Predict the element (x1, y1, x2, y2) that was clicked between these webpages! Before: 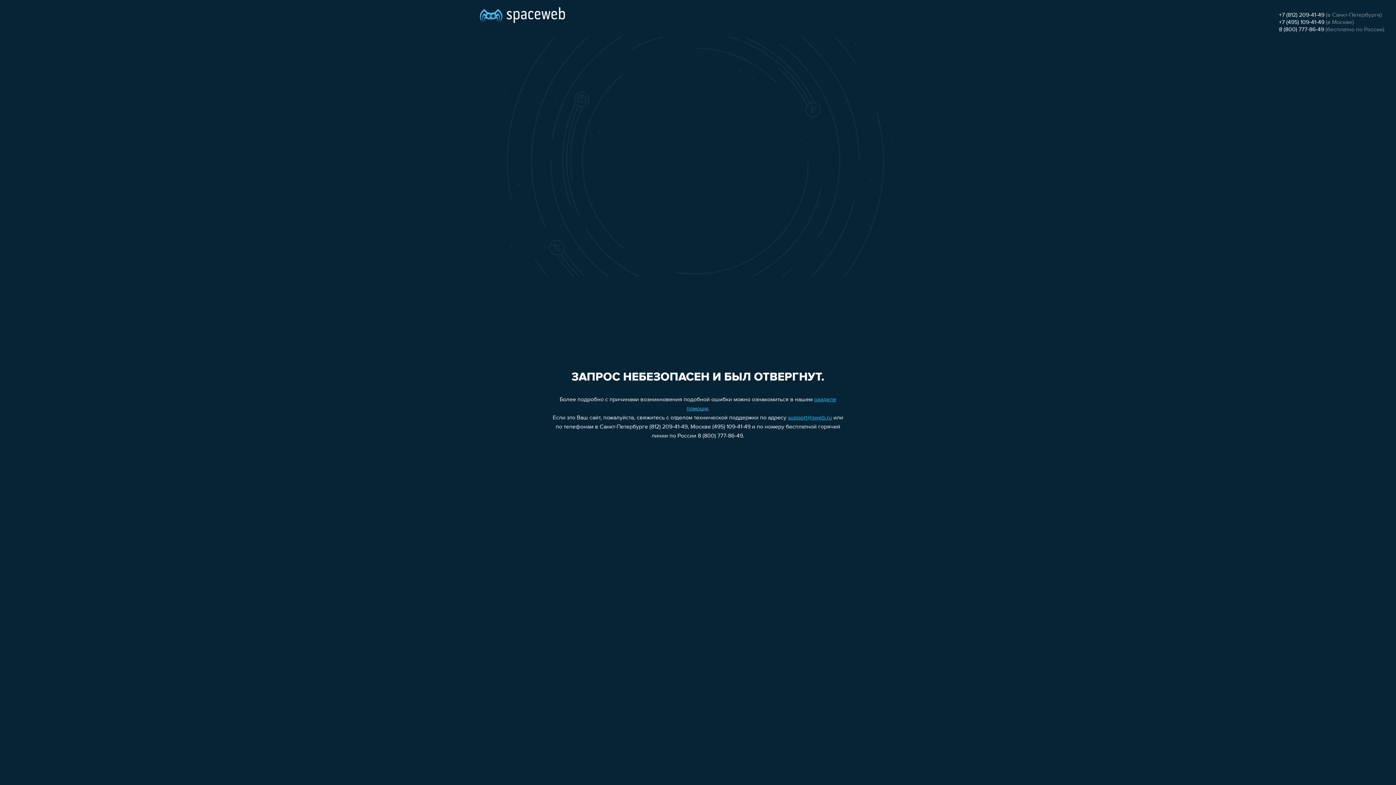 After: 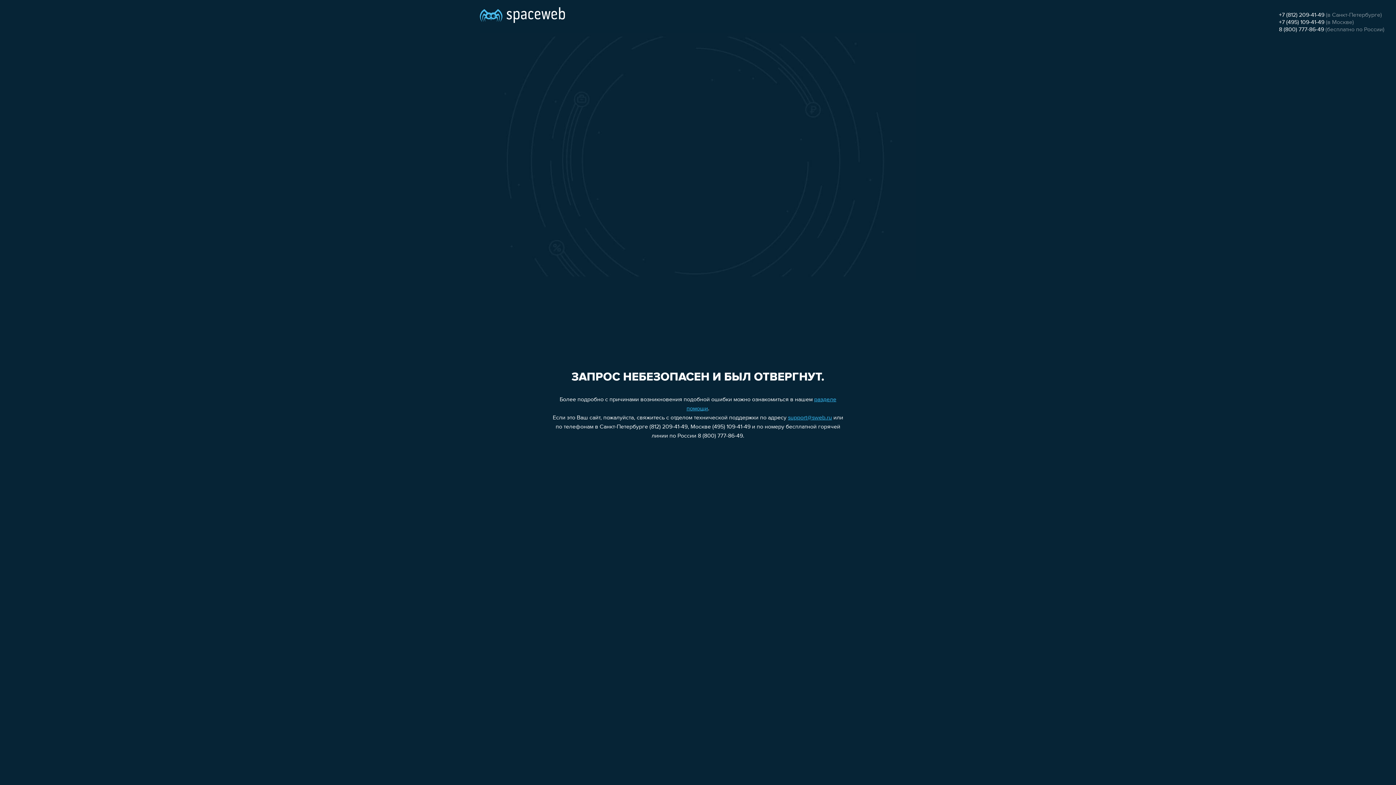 Action: bbox: (1279, 12, 1324, 18) label: +7 (812) 209-41-49